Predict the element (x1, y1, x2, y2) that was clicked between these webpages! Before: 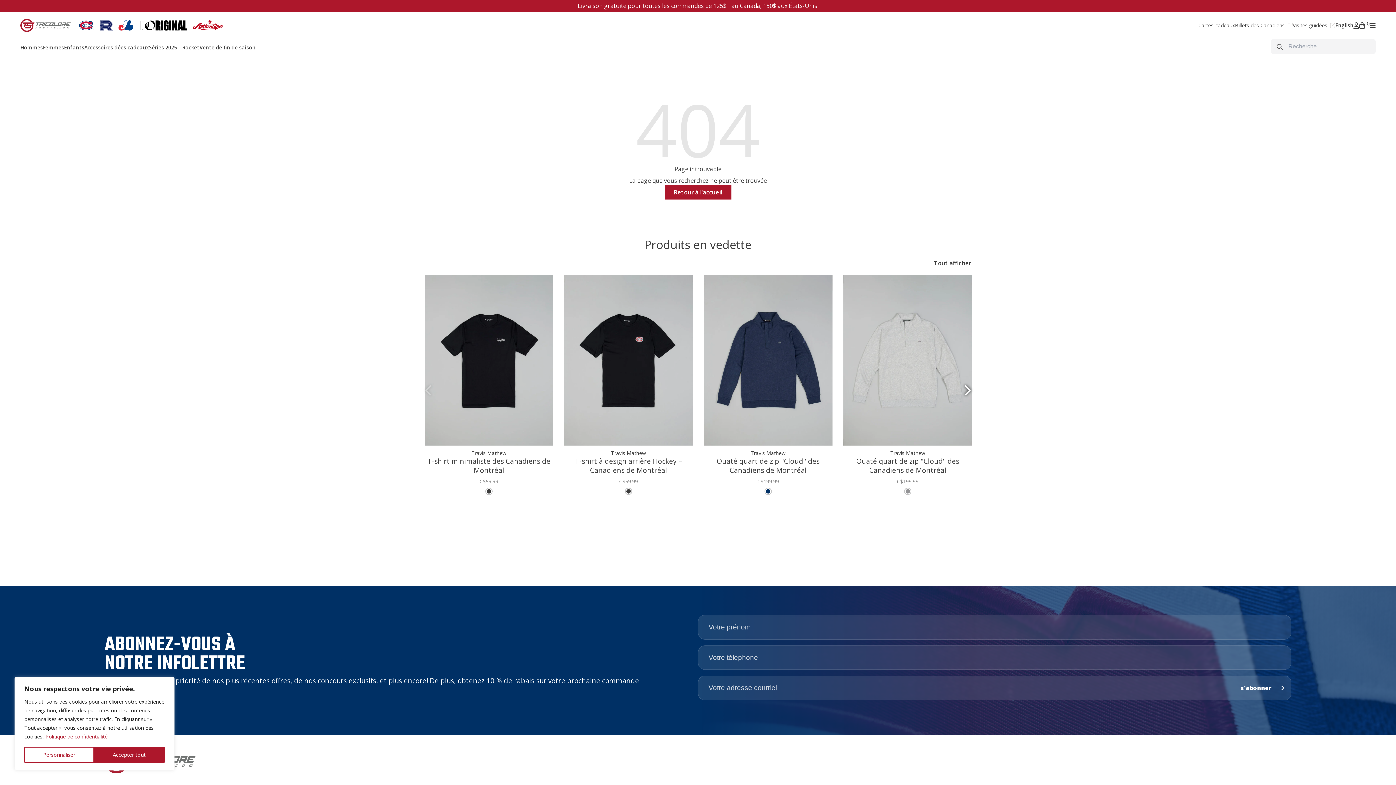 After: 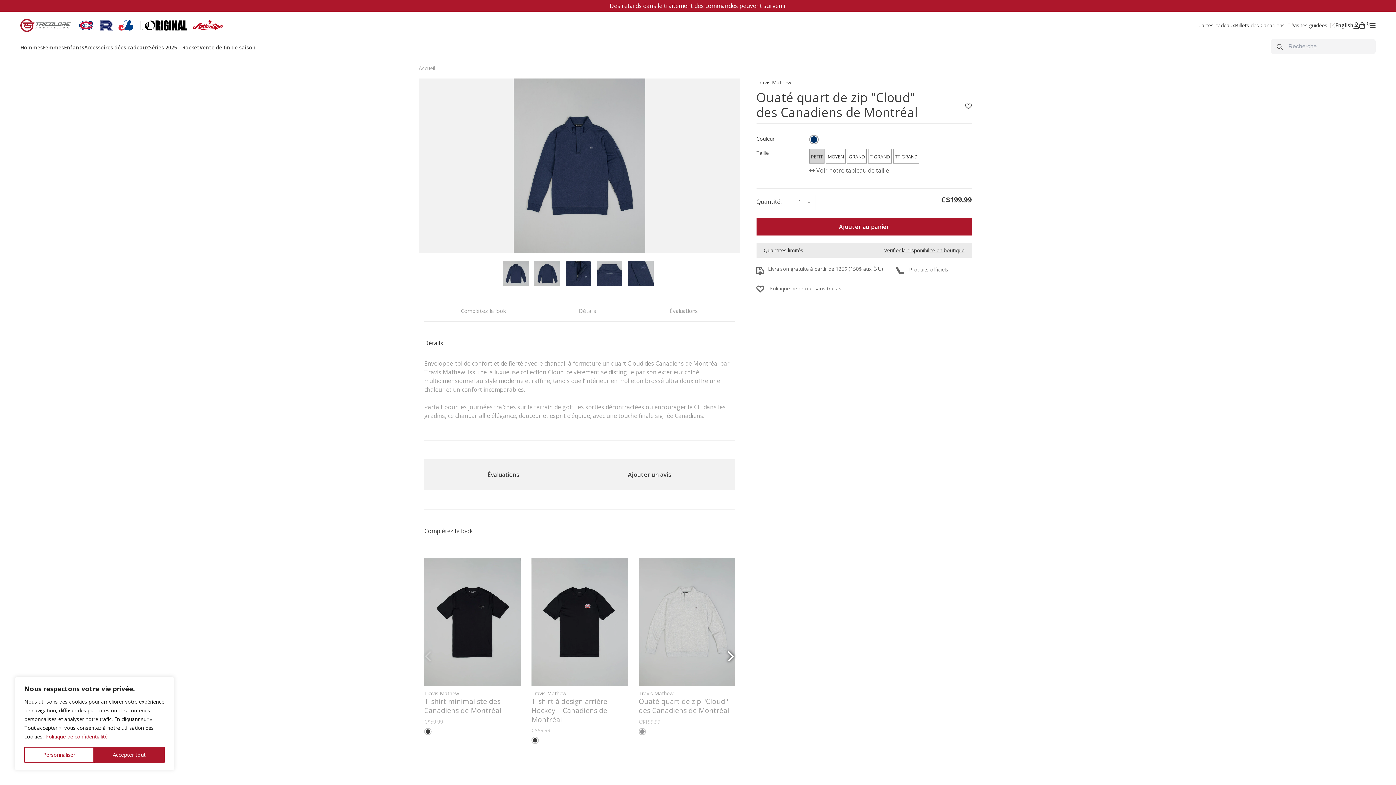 Action: bbox: (704, 274, 832, 445)